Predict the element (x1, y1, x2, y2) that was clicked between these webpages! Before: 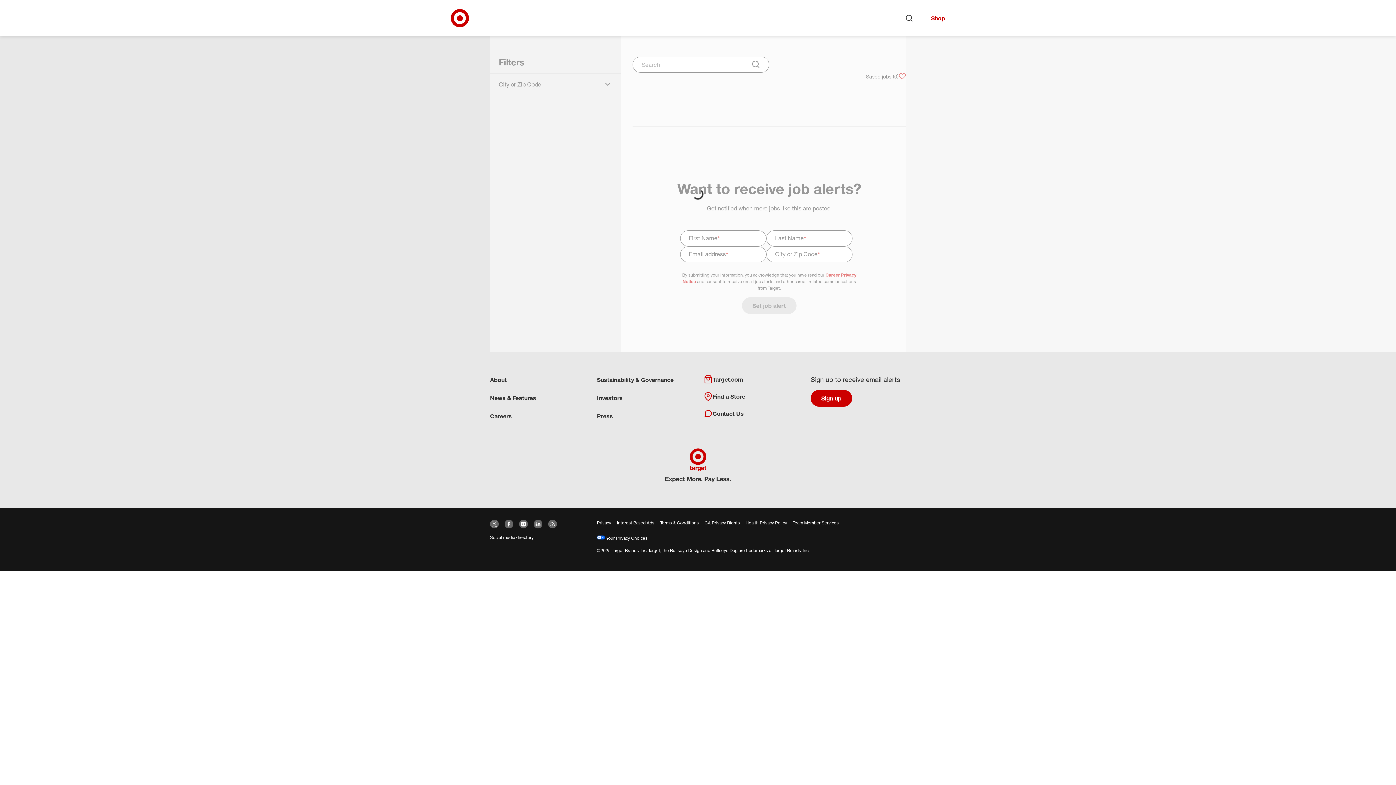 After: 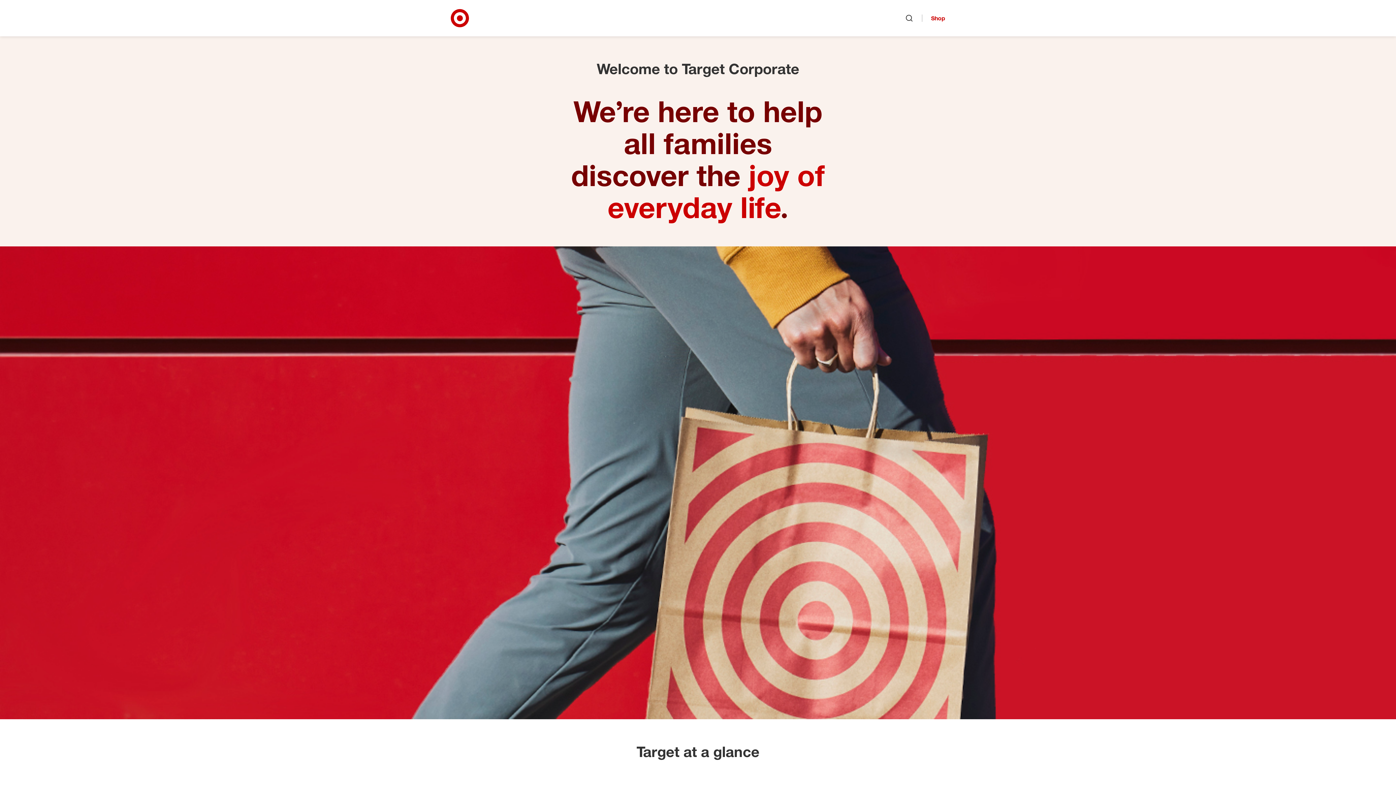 Action: bbox: (450, 9, 469, 27) label: Target Corporate Home